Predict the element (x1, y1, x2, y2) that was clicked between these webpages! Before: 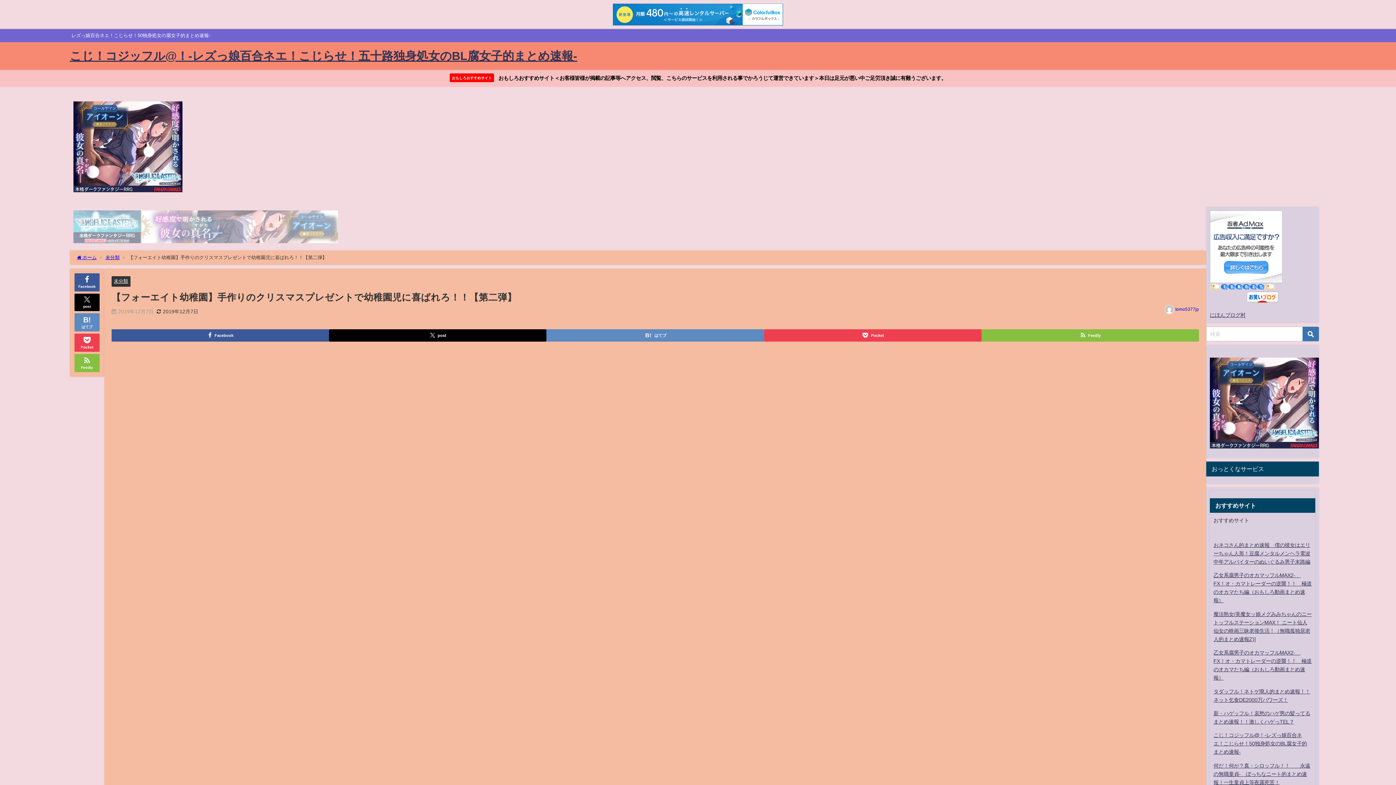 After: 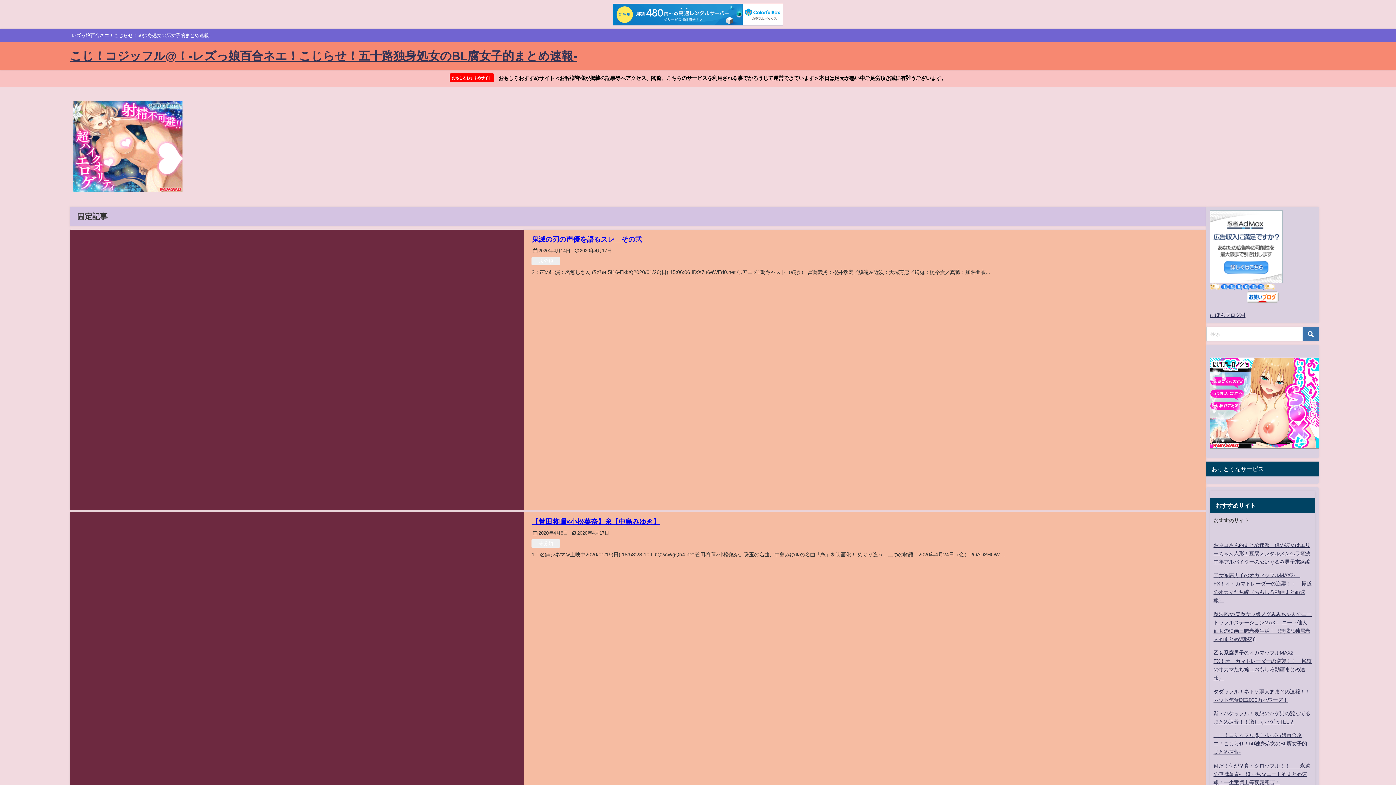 Action: label: こじ！コジッフル@！-レズっ娘百合ネエ！こじらせ！五十路独身処女のBL腐女子的まとめ速報- bbox: (69, 42, 577, 69)